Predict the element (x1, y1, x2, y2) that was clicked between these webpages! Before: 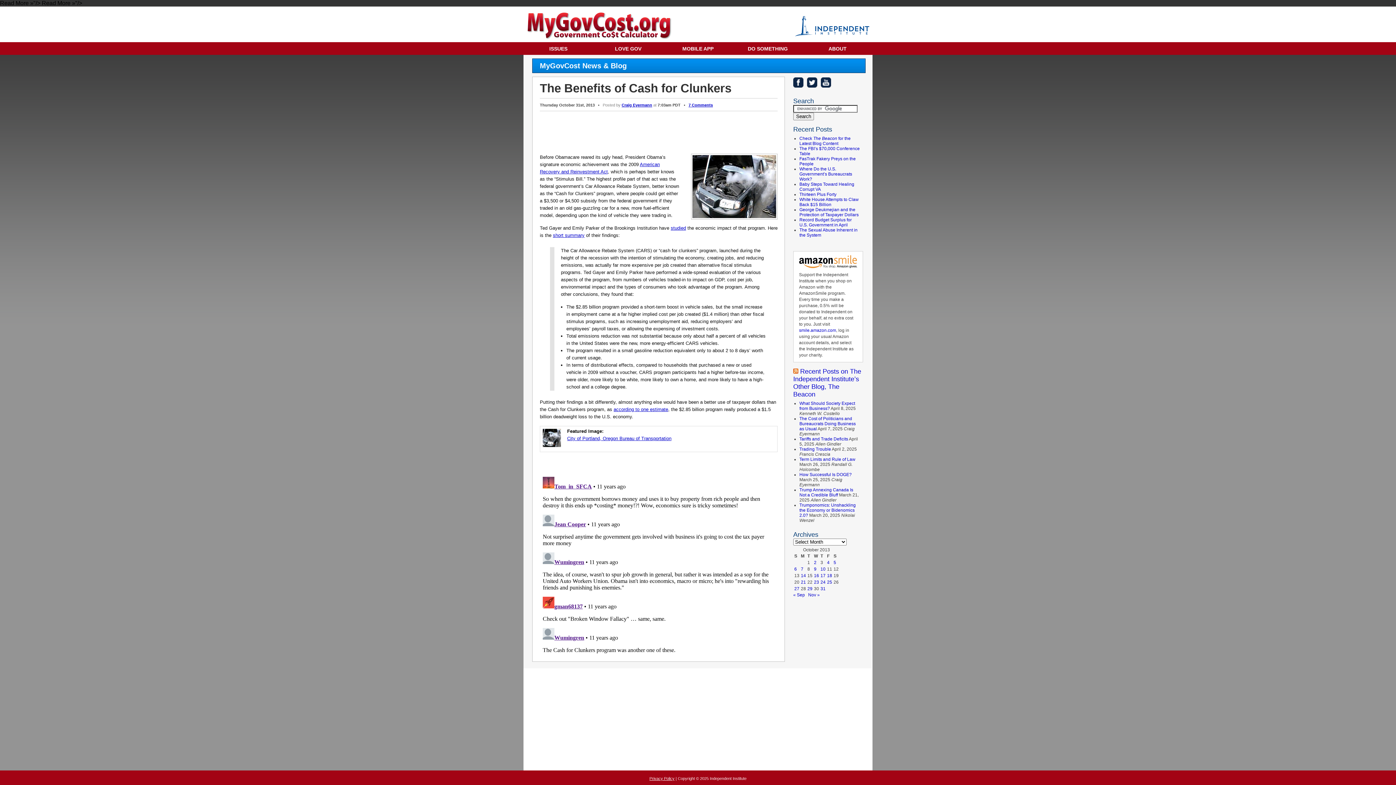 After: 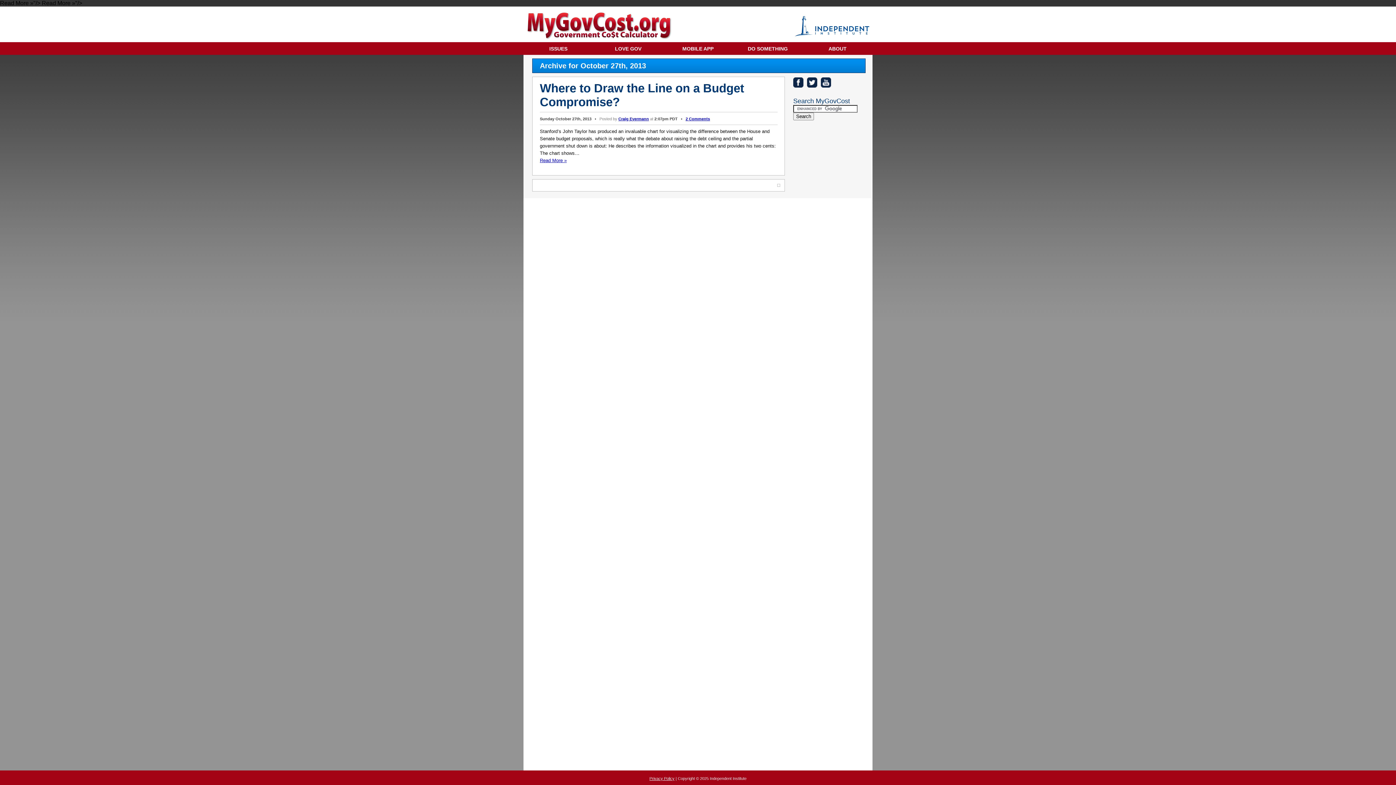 Action: label: Posts published on October 27, 2013 bbox: (794, 586, 799, 591)